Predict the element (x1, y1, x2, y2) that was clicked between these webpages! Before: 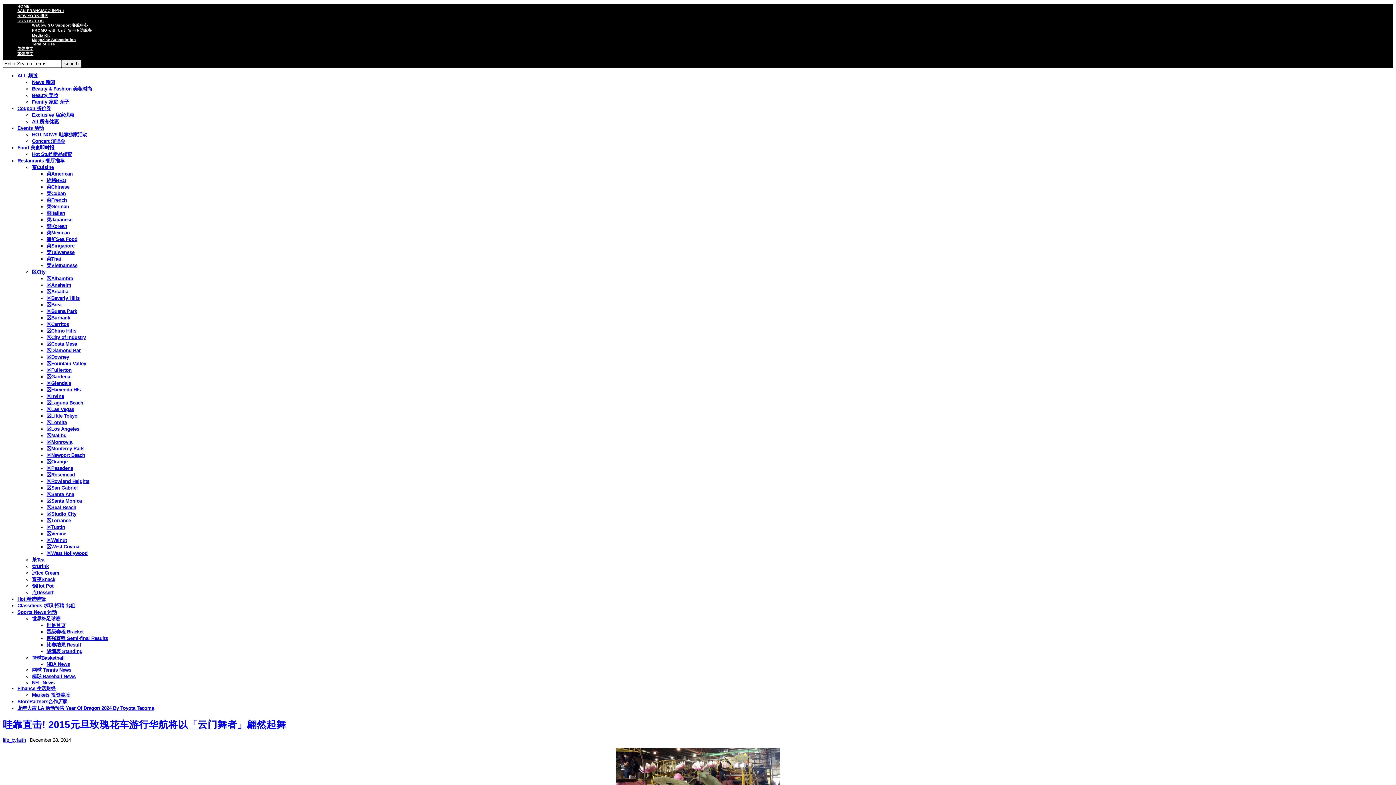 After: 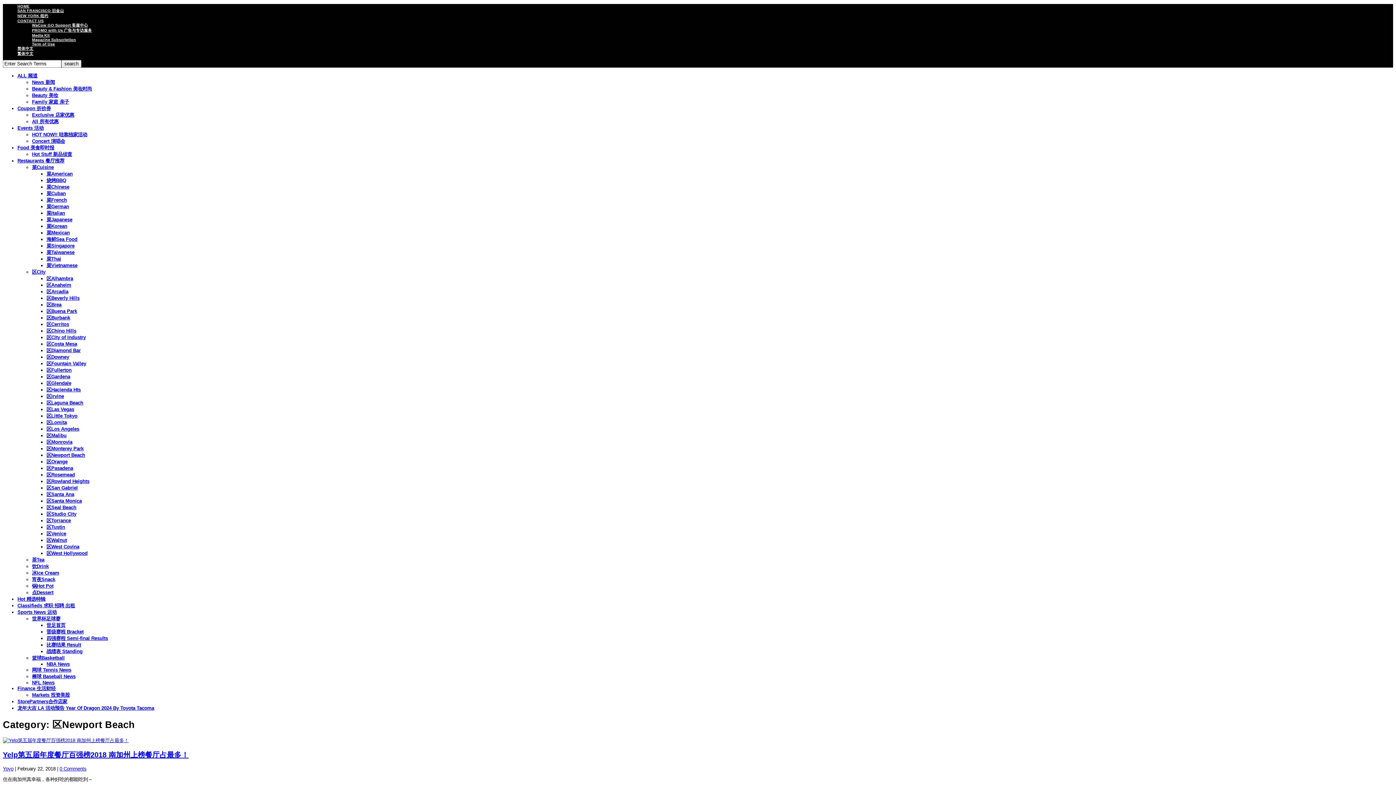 Action: bbox: (46, 452, 85, 458) label: 区Newport Beach